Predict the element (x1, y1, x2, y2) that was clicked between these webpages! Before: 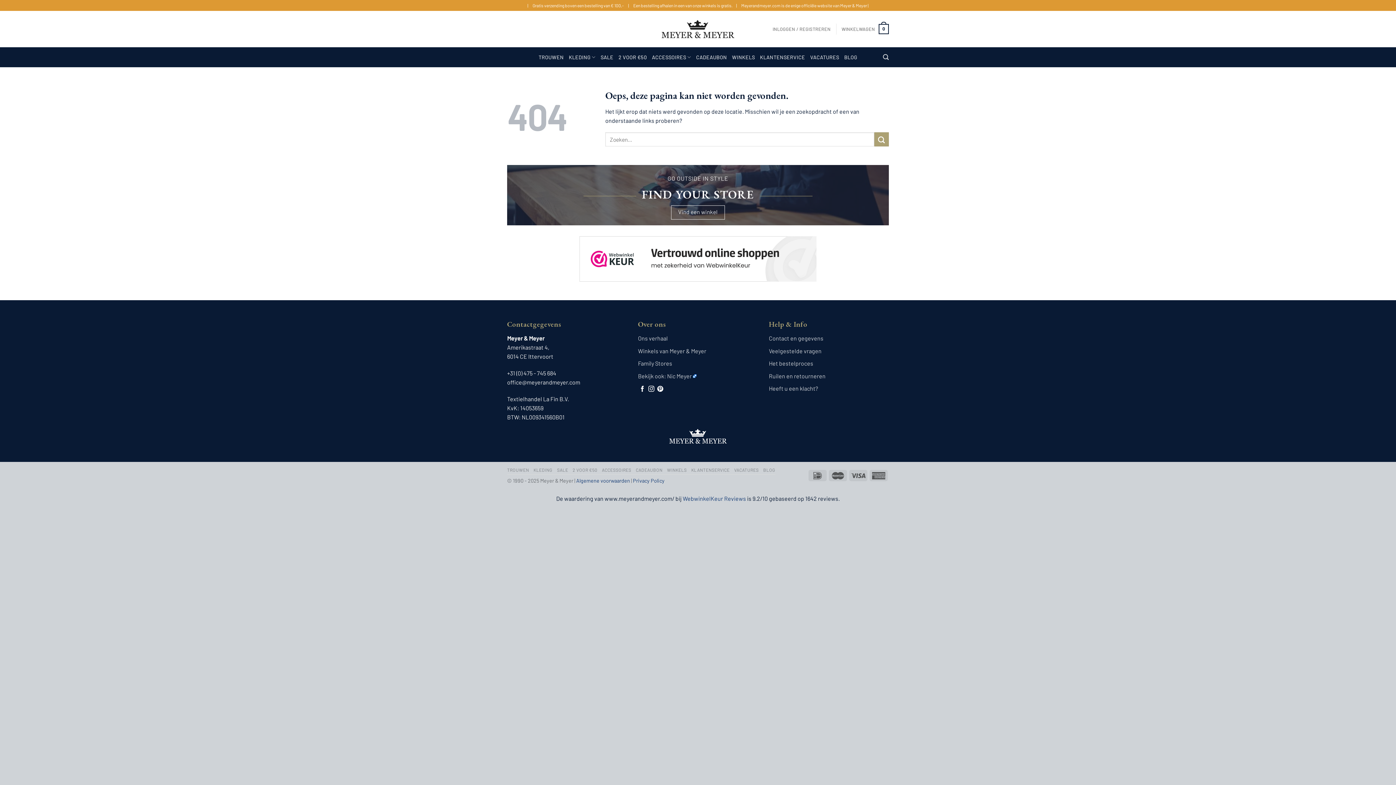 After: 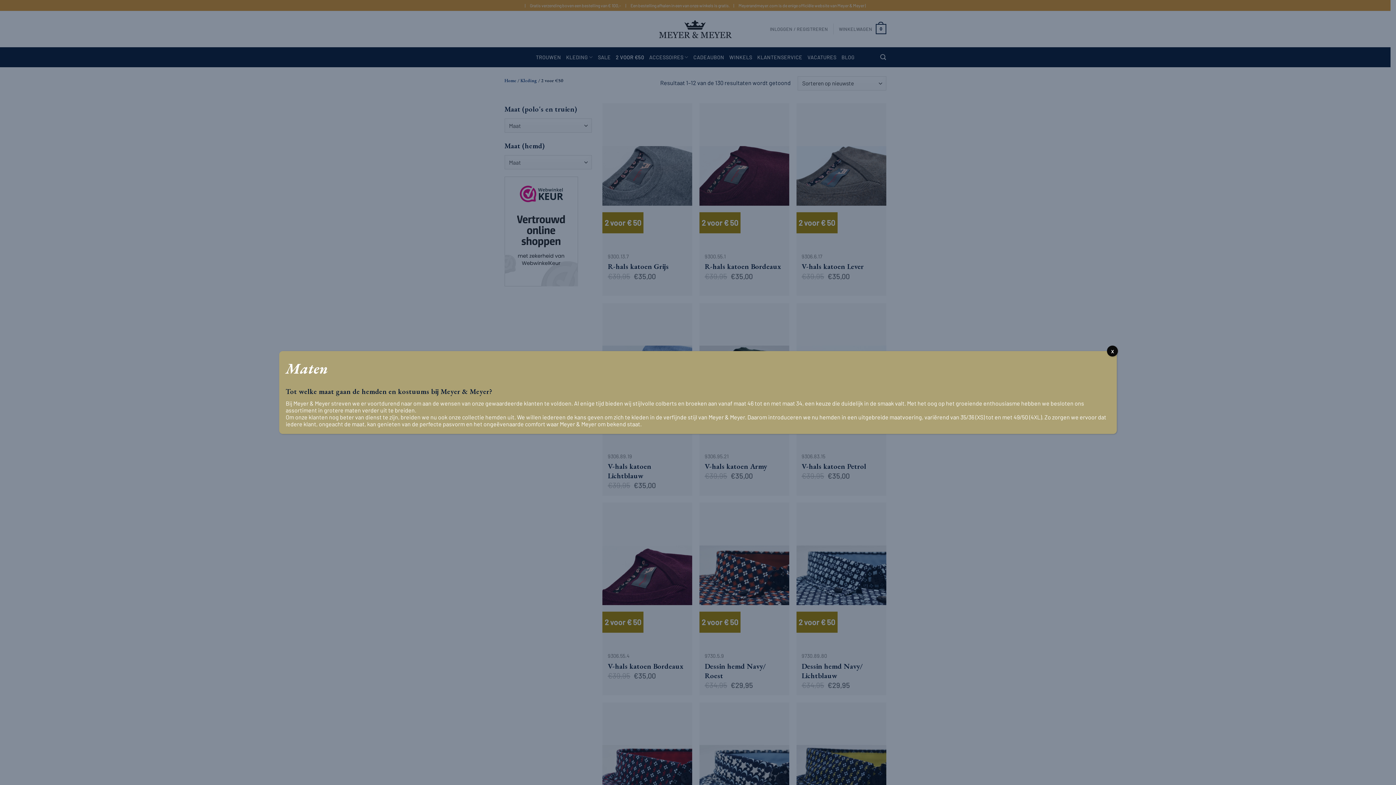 Action: label: 2 VOOR €50 bbox: (572, 467, 597, 472)